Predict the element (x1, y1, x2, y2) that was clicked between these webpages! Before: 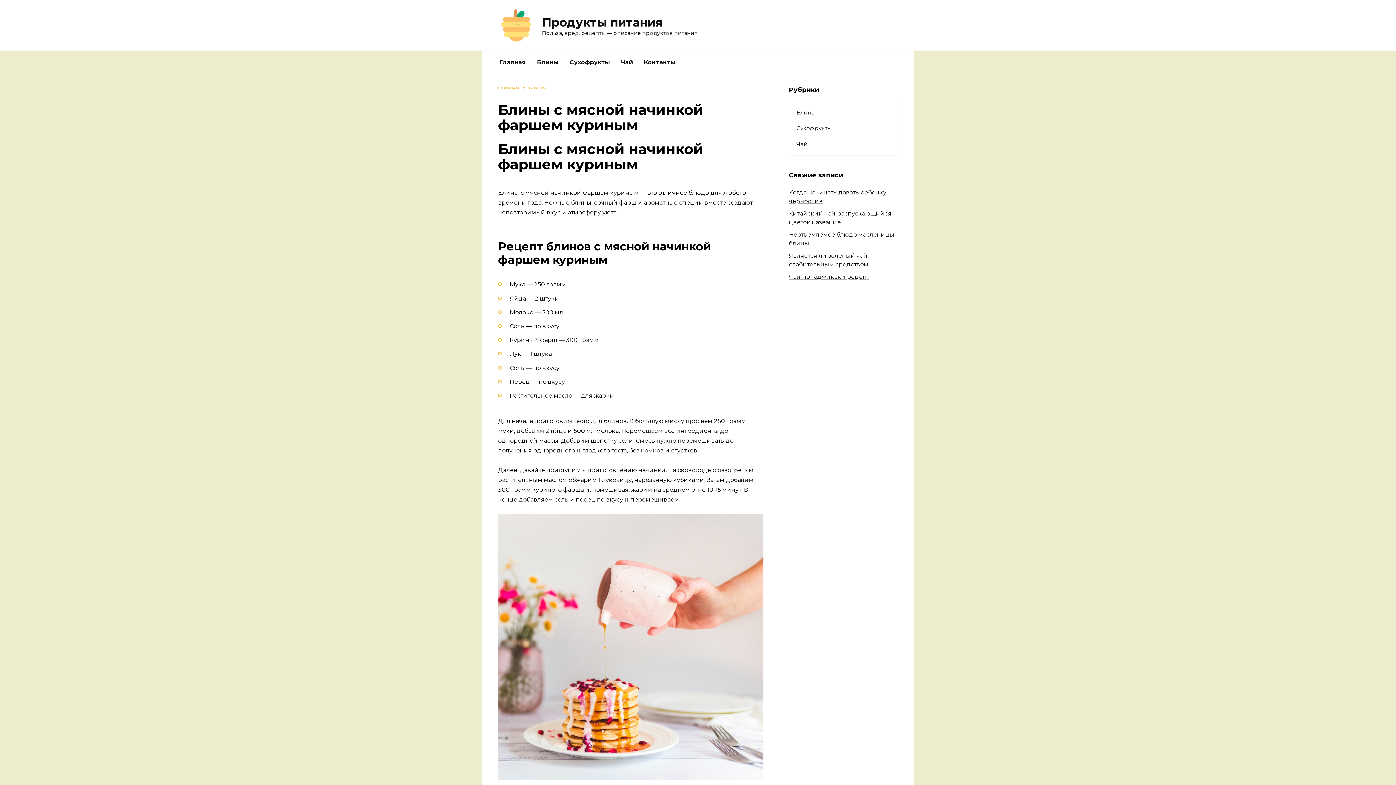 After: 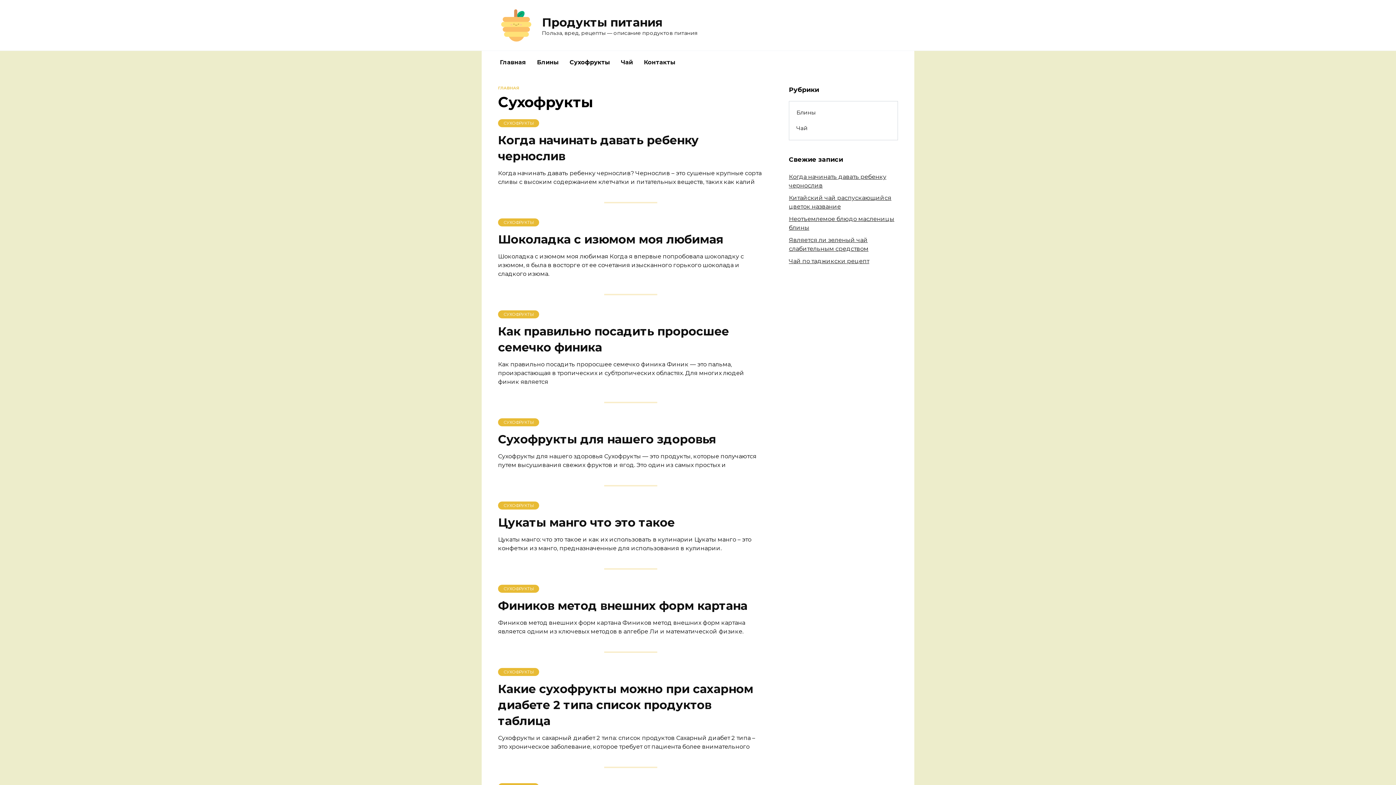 Action: bbox: (564, 50, 615, 74) label: Сухофрукты